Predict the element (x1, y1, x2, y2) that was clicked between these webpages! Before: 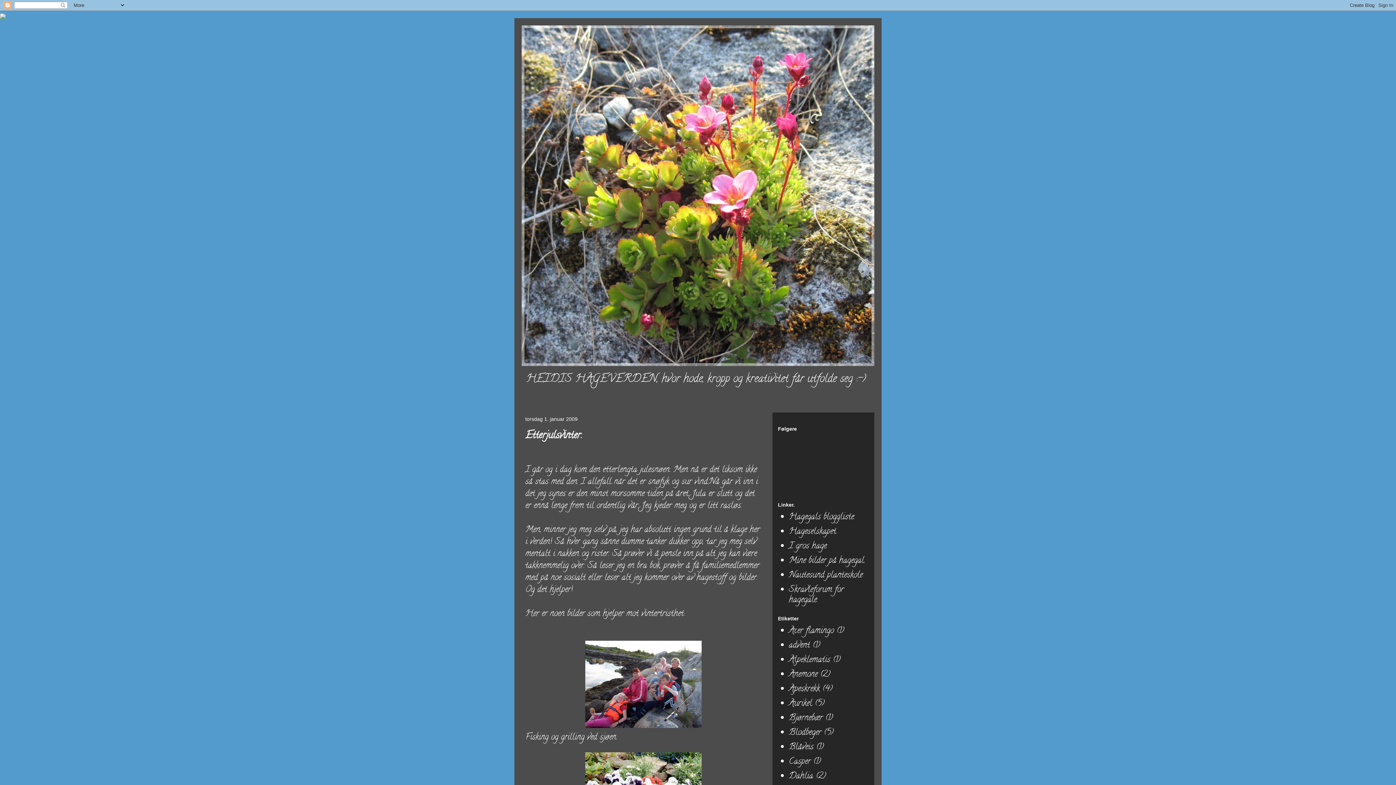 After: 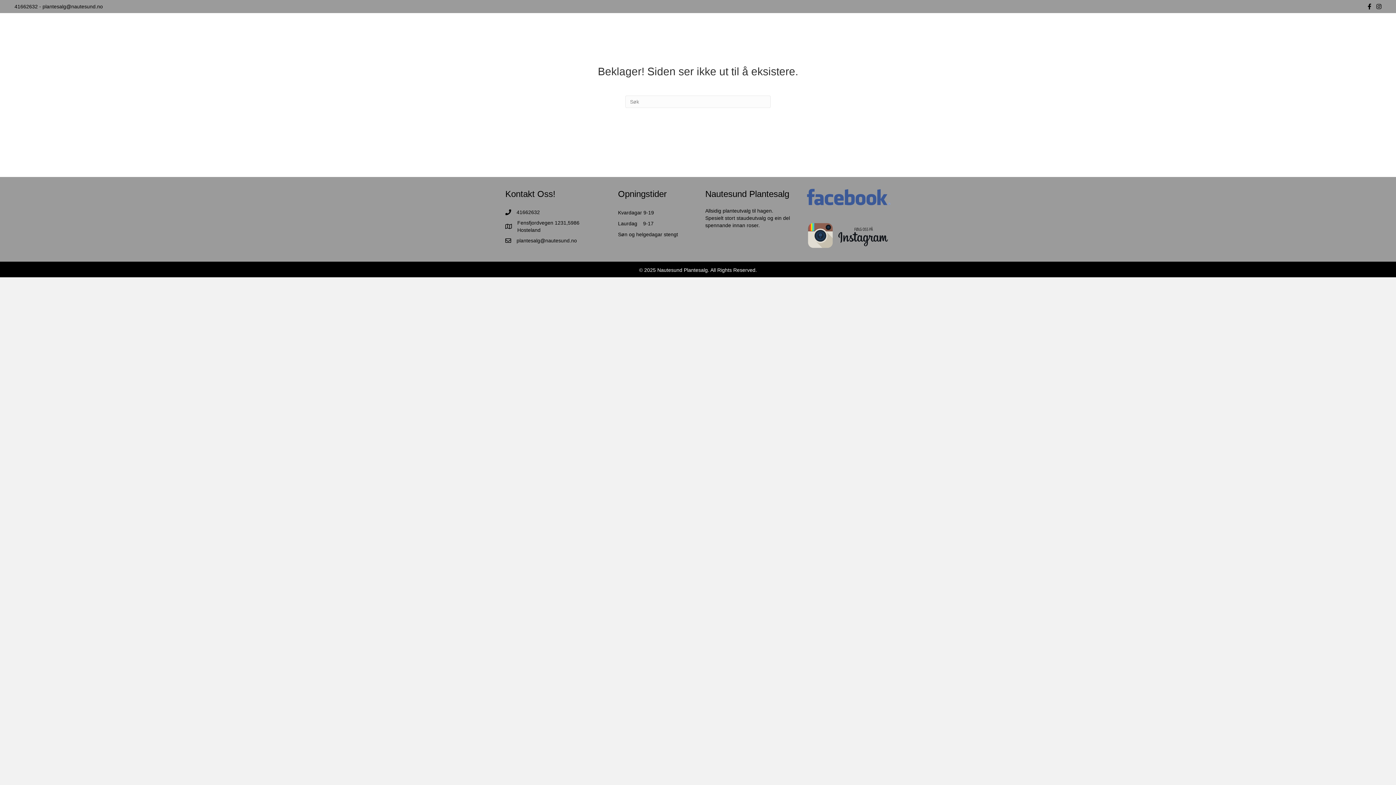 Action: label: Nautesund planteskole bbox: (789, 568, 862, 582)